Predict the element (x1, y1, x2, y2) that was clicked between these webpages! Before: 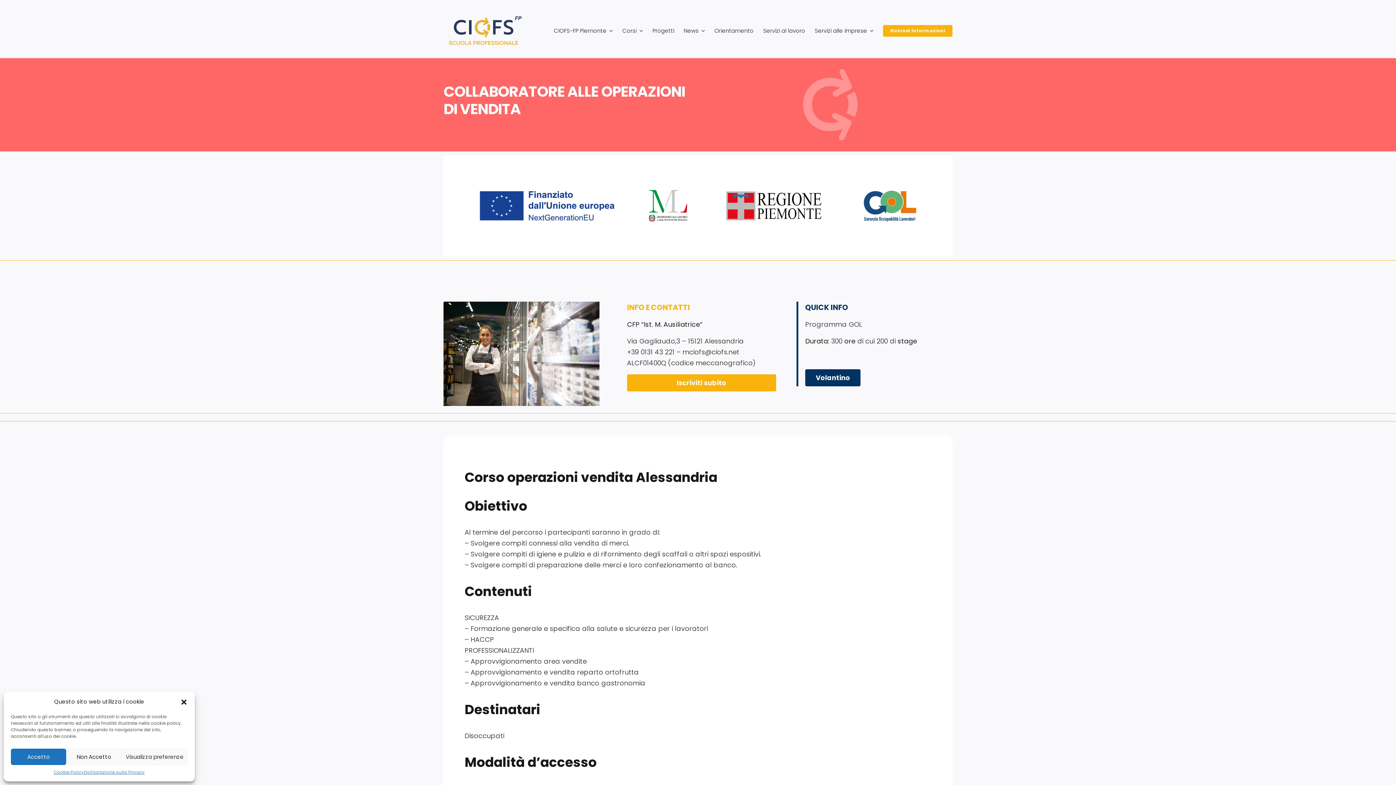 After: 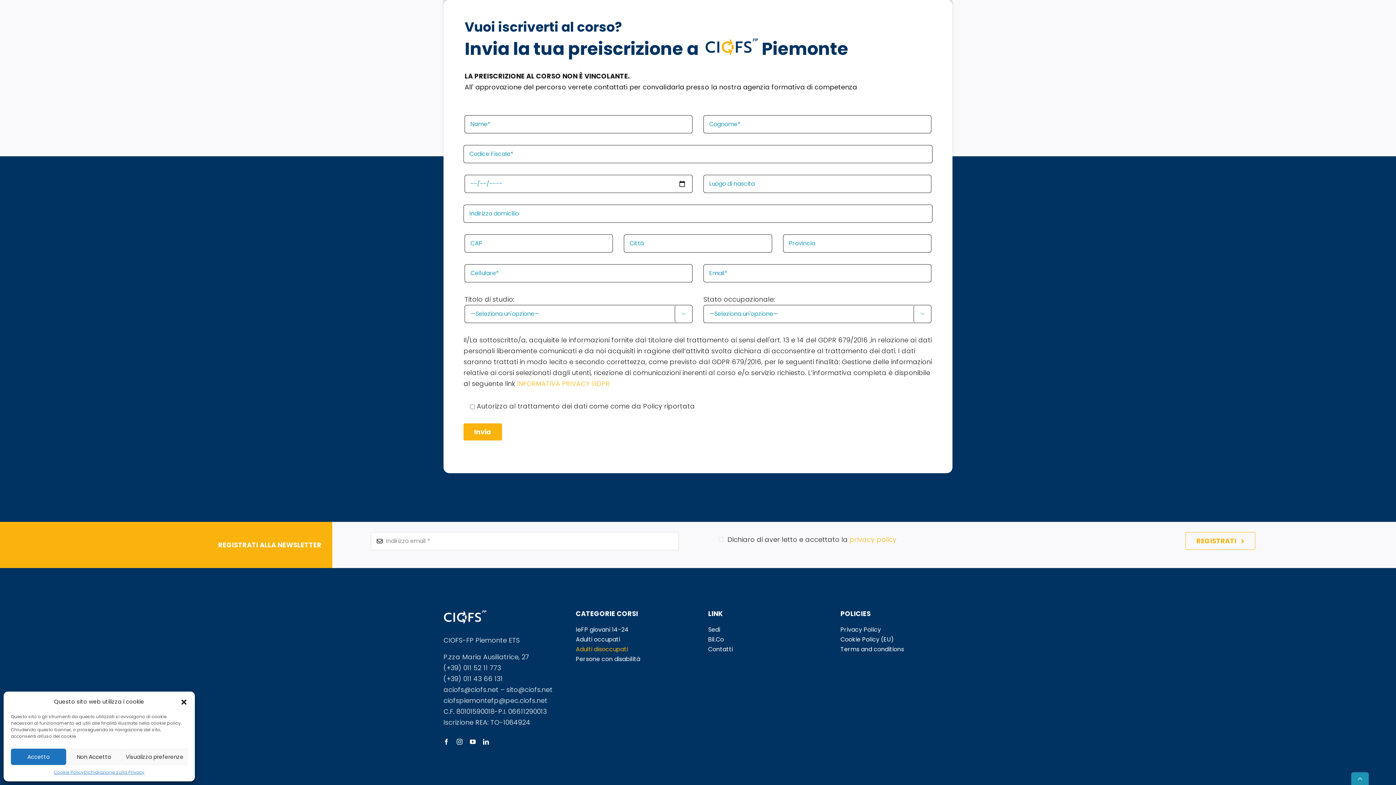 Action: label: Iscriviti subito bbox: (627, 374, 776, 391)